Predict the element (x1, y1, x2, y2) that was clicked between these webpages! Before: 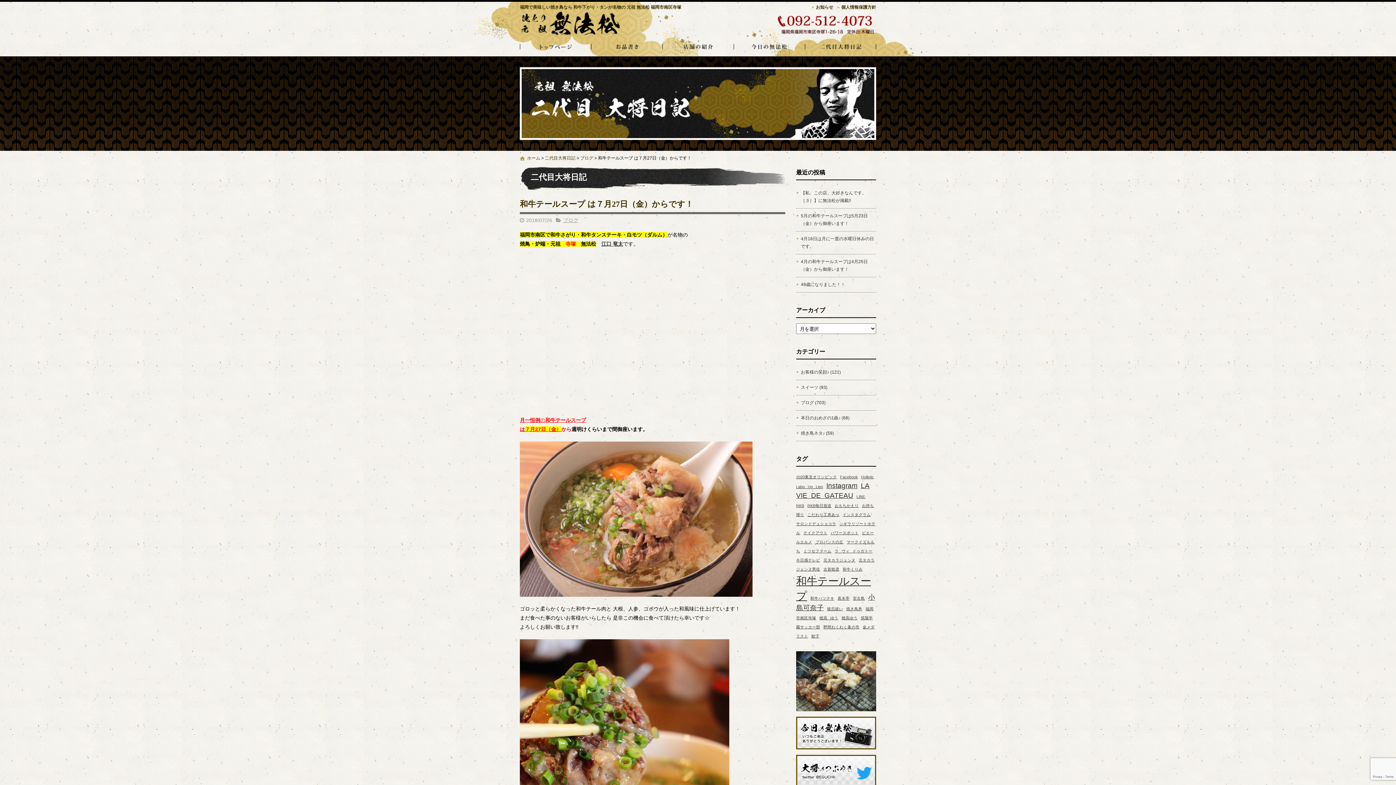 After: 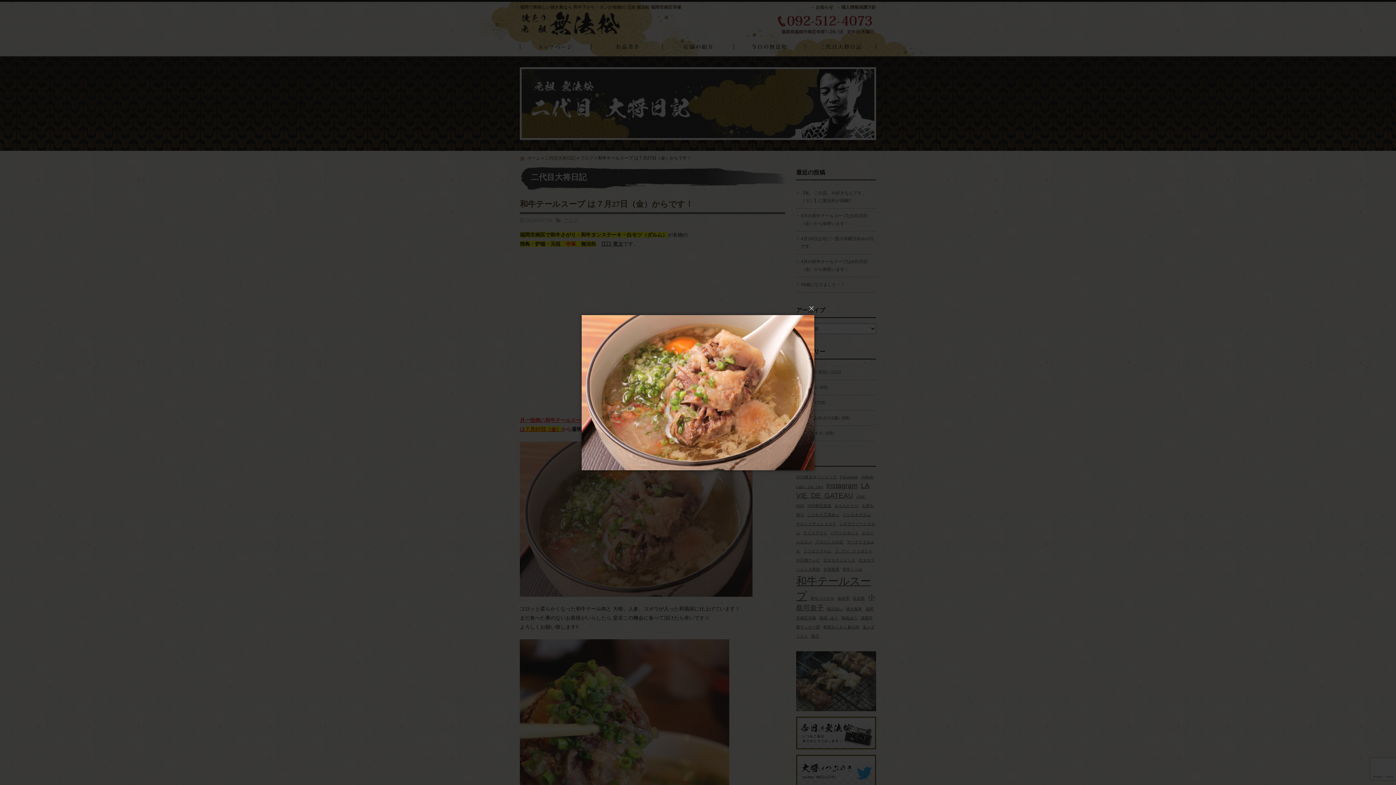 Action: bbox: (520, 443, 752, 449)